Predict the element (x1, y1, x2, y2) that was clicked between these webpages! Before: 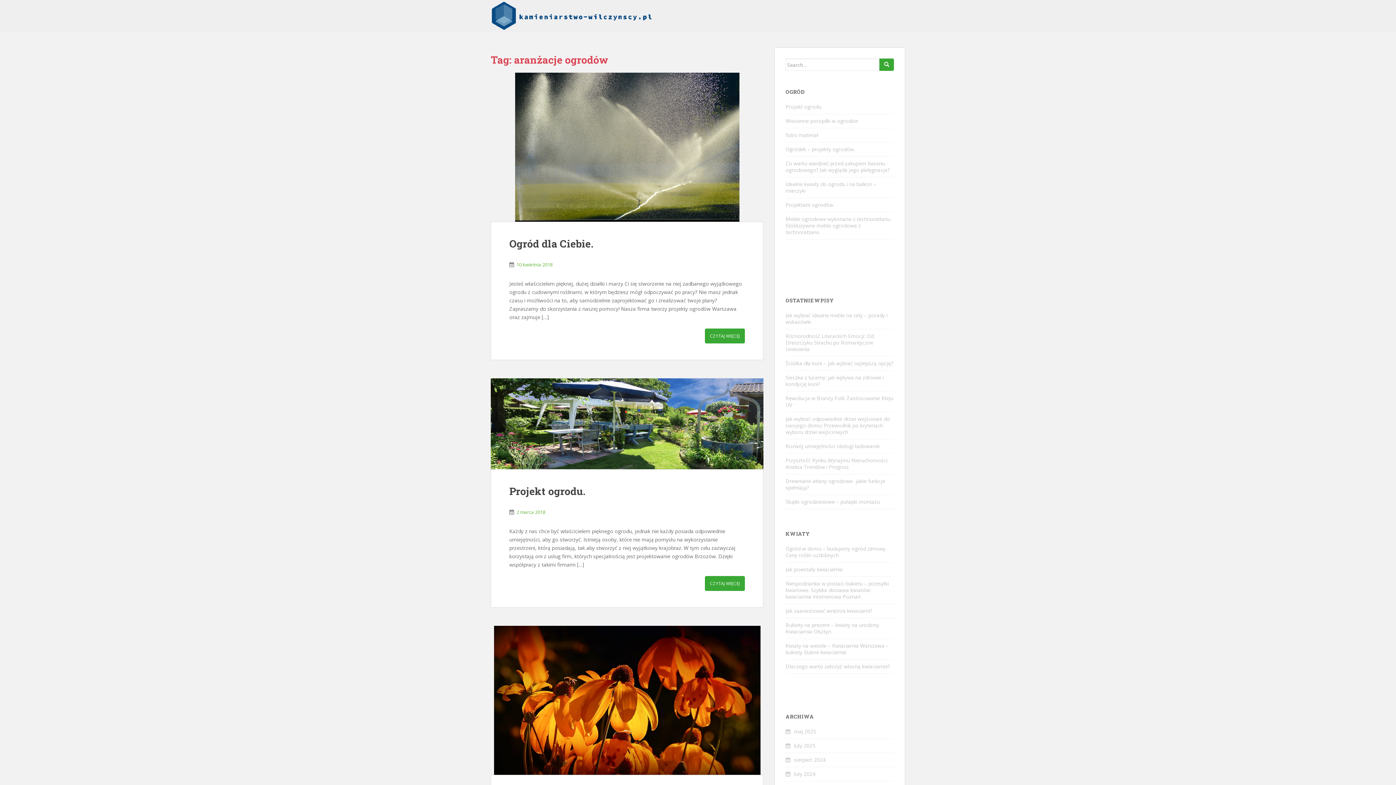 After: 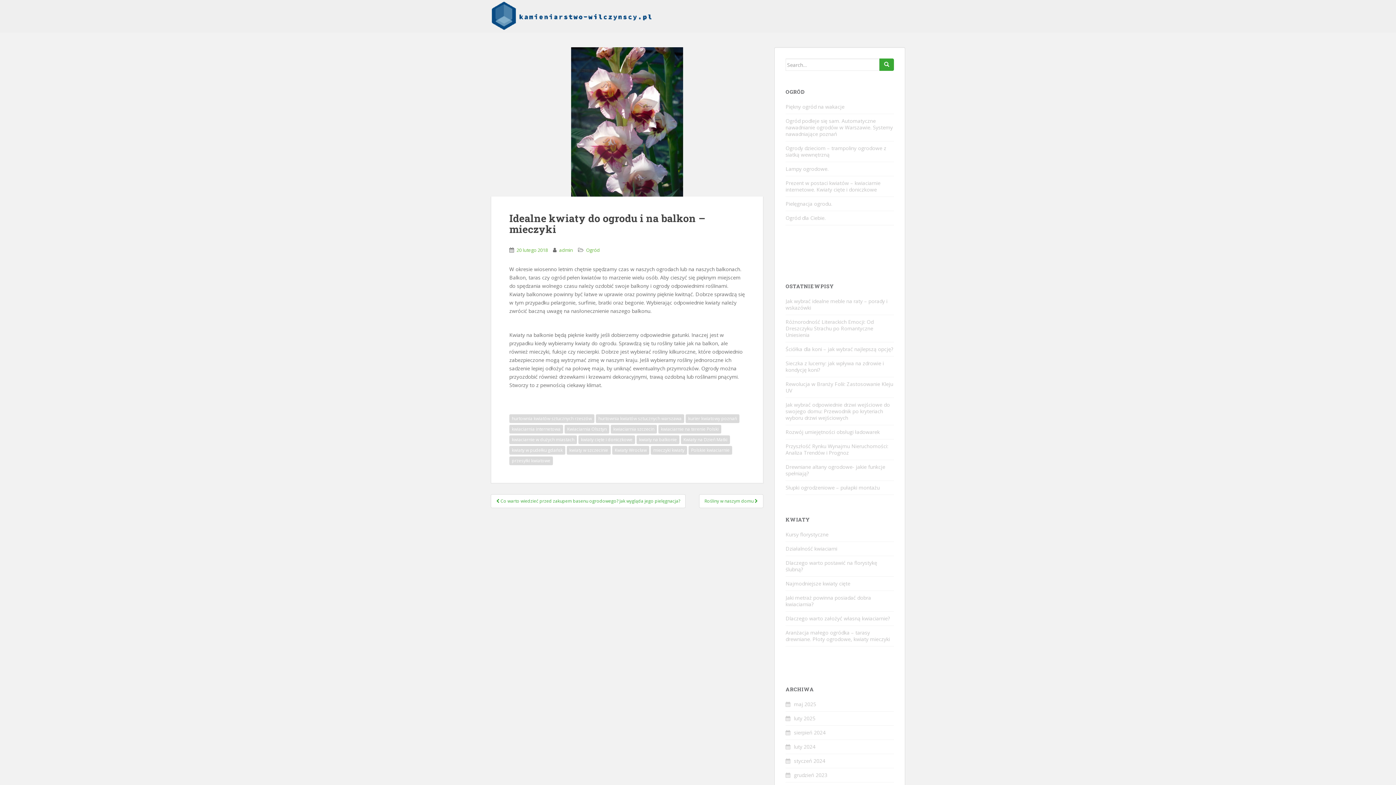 Action: bbox: (785, 180, 876, 194) label: Idealne kwiaty do ogrodu i na balkon – mieczyki